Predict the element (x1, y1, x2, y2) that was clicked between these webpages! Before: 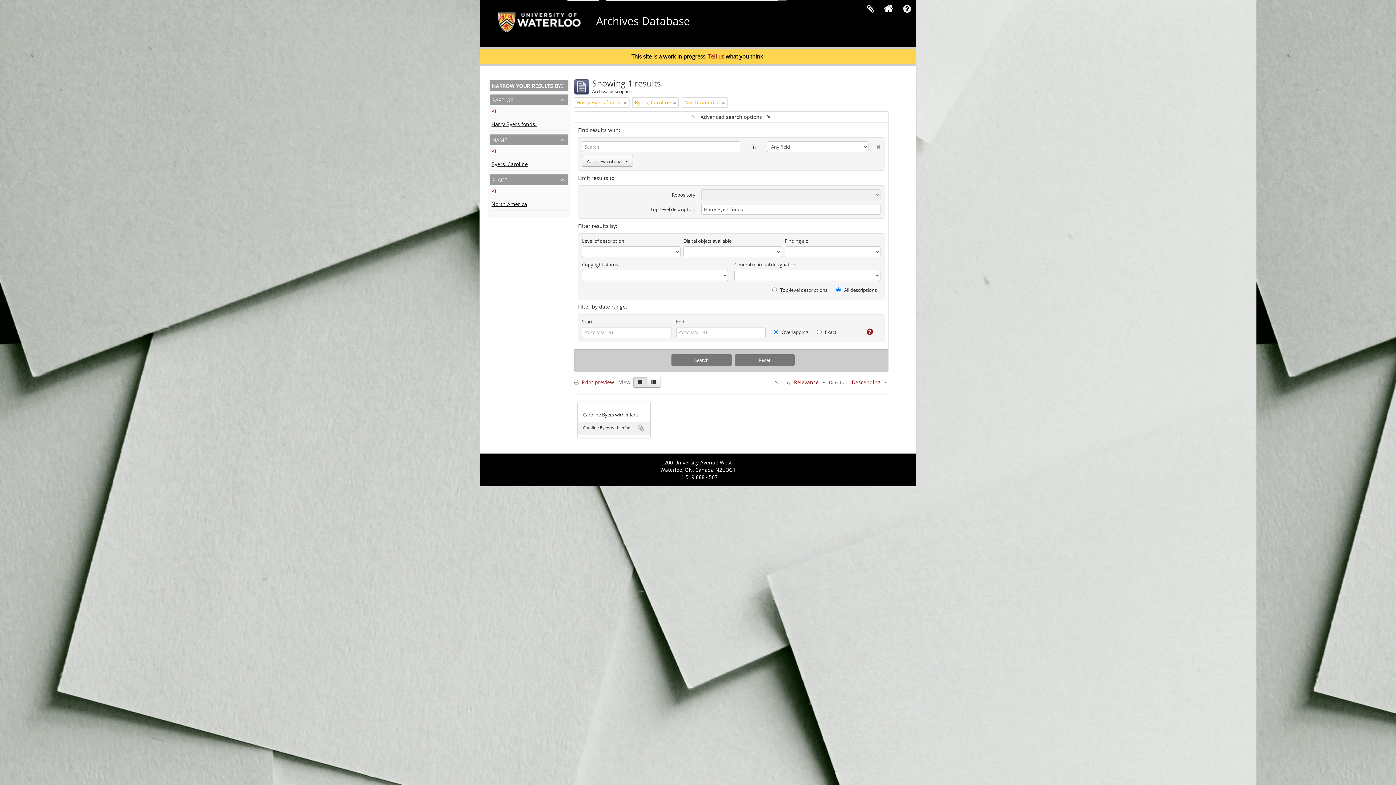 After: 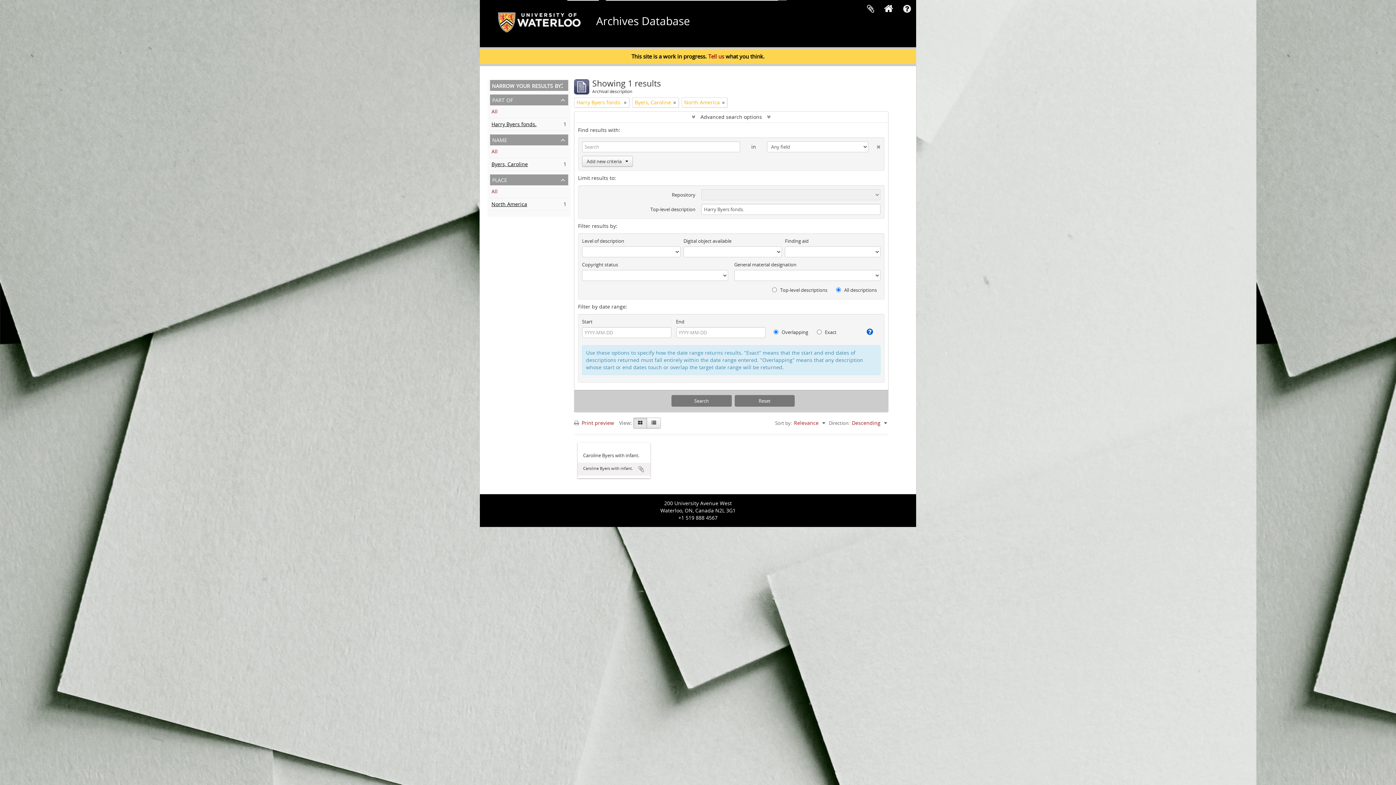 Action: label: Help bbox: (861, 328, 873, 335)